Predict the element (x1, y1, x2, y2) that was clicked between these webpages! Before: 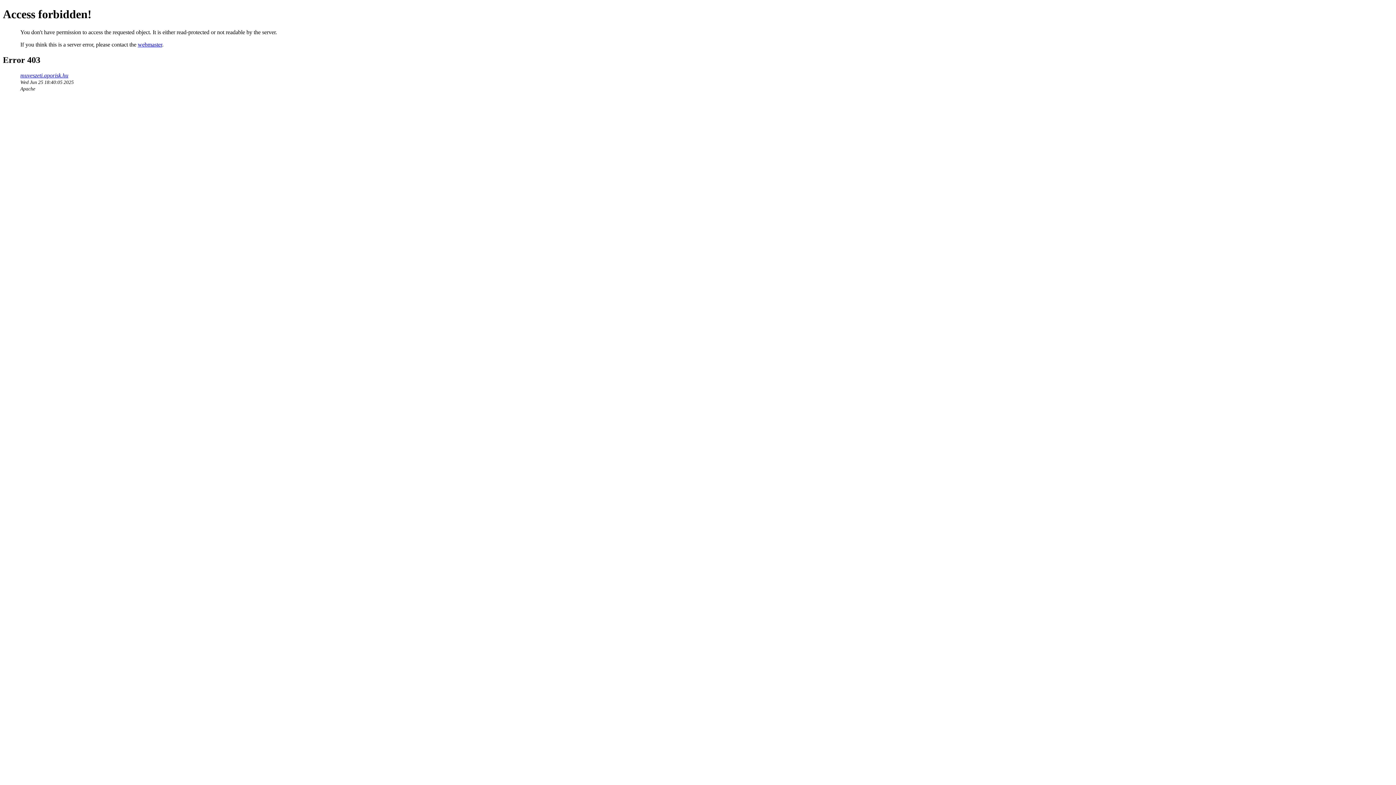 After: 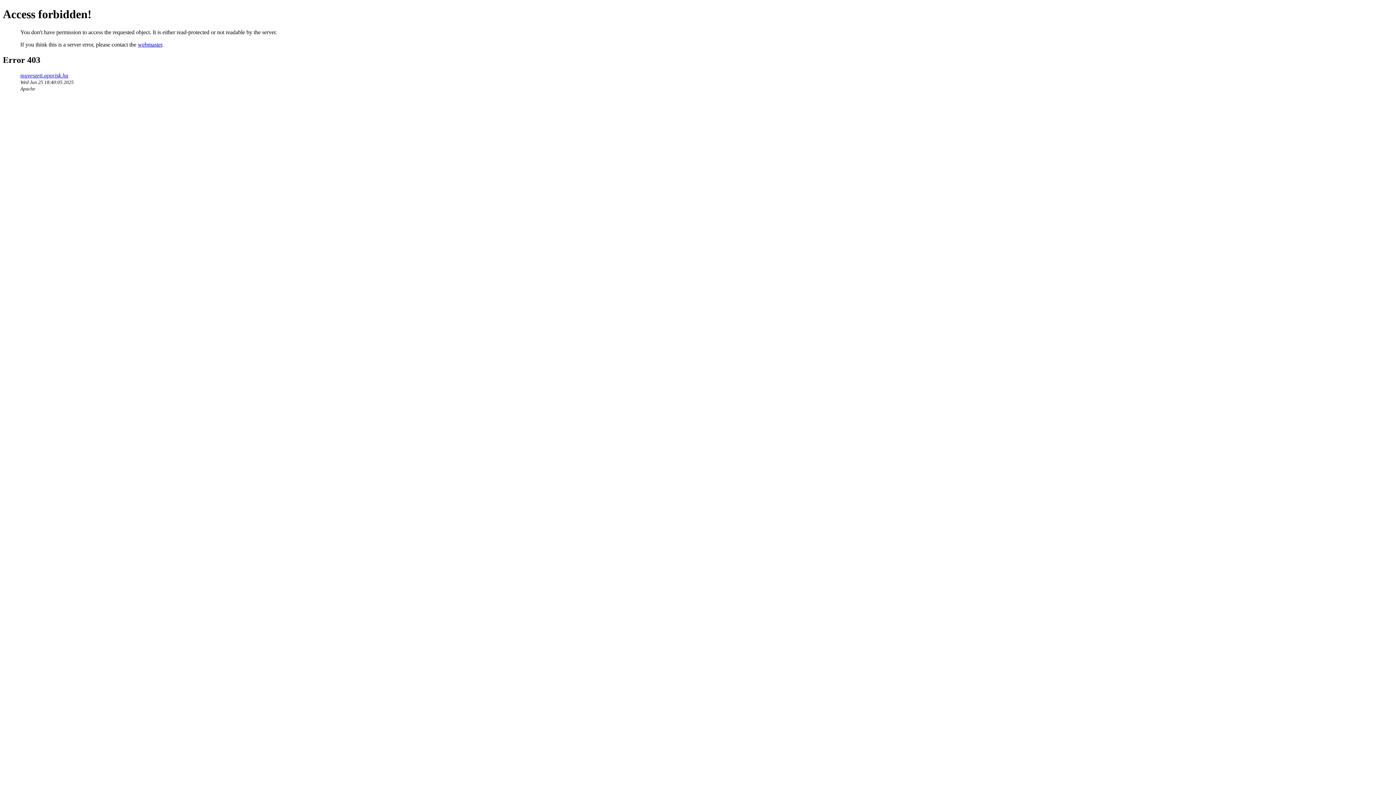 Action: bbox: (137, 41, 162, 47) label: webmaster